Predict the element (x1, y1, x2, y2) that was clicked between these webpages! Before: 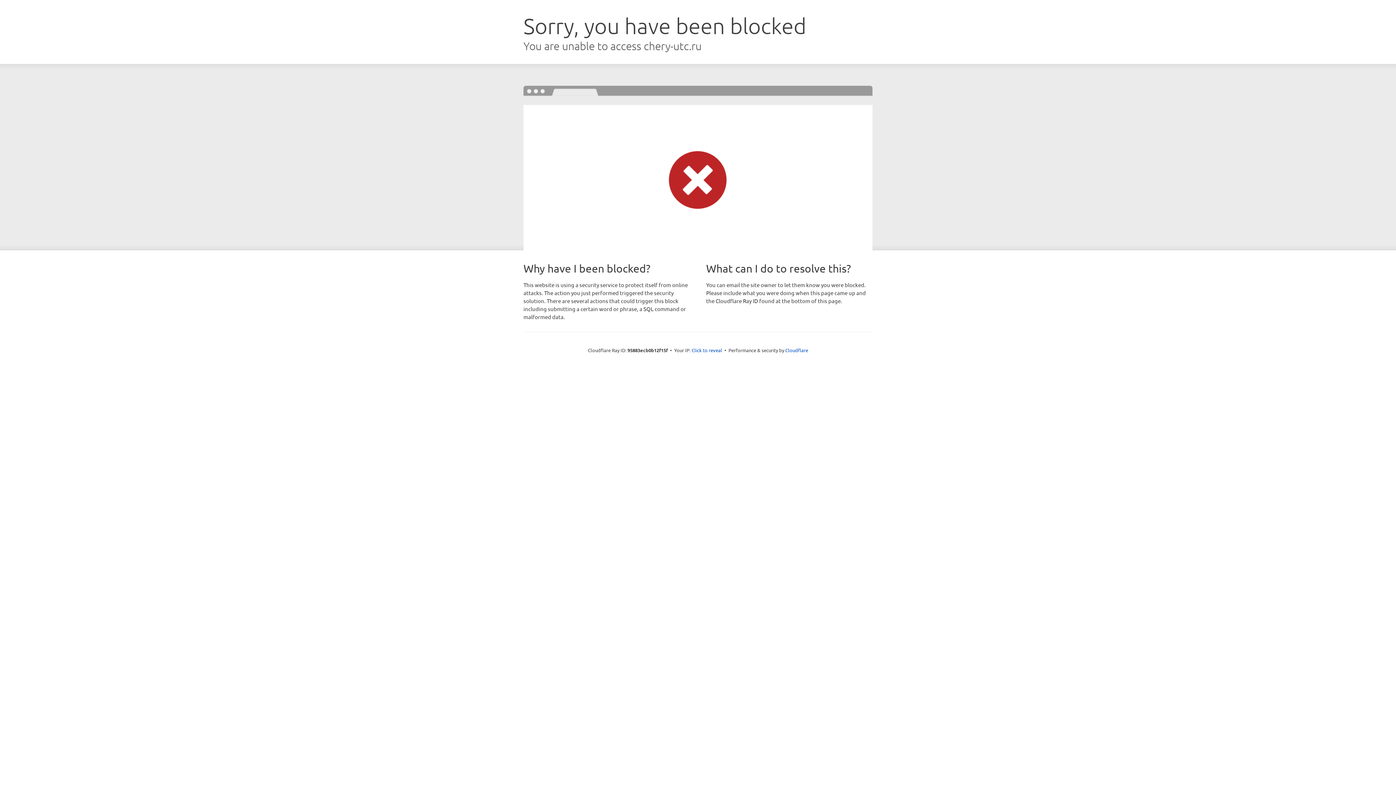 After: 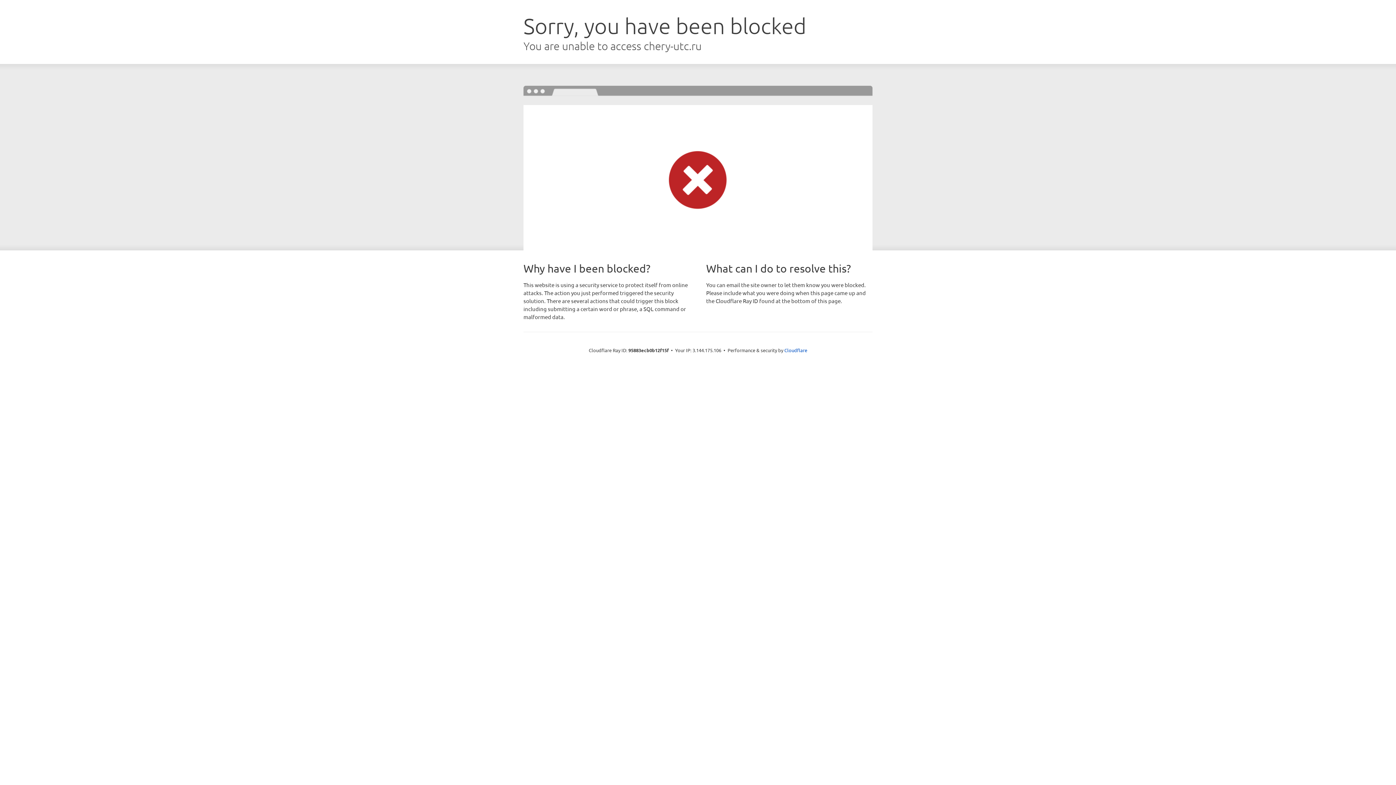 Action: bbox: (691, 346, 722, 353) label: Click to reveal